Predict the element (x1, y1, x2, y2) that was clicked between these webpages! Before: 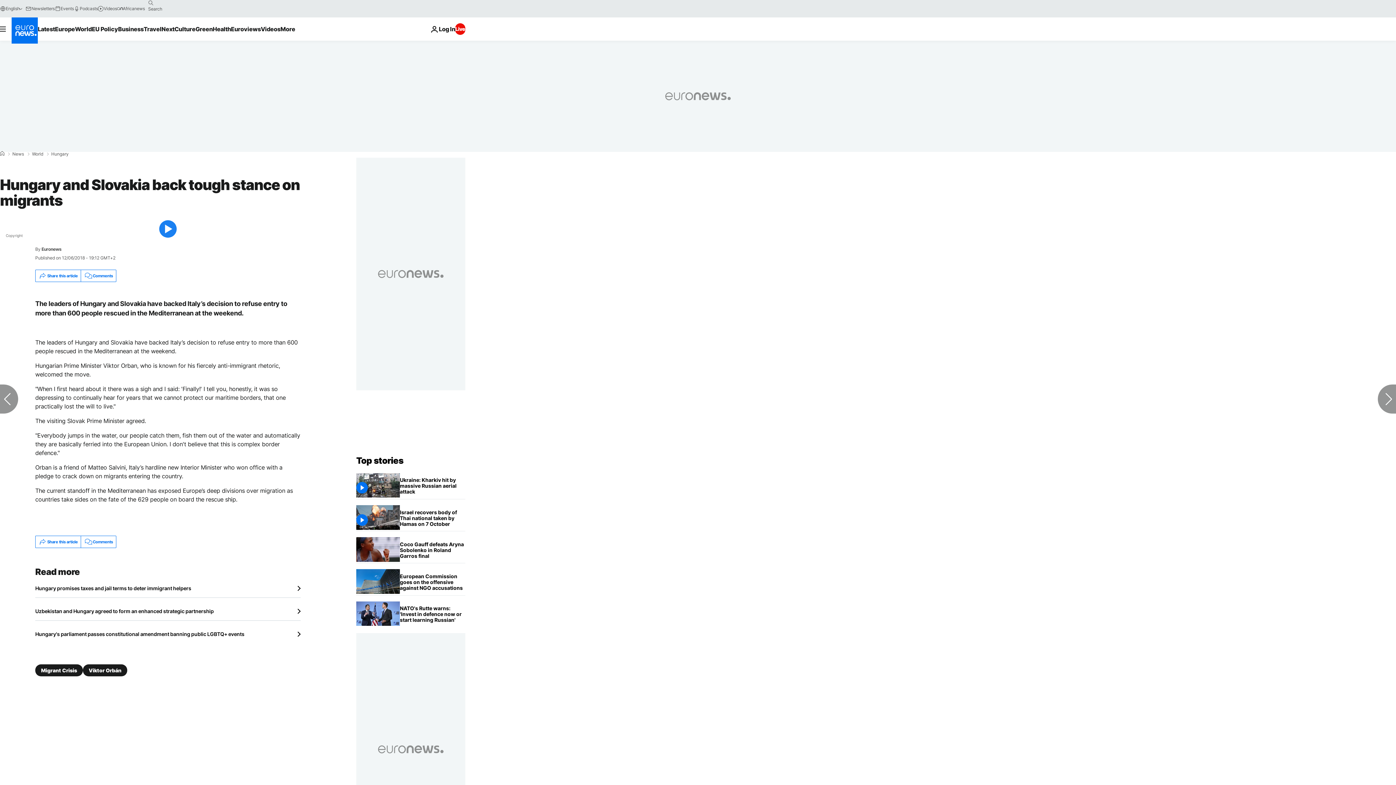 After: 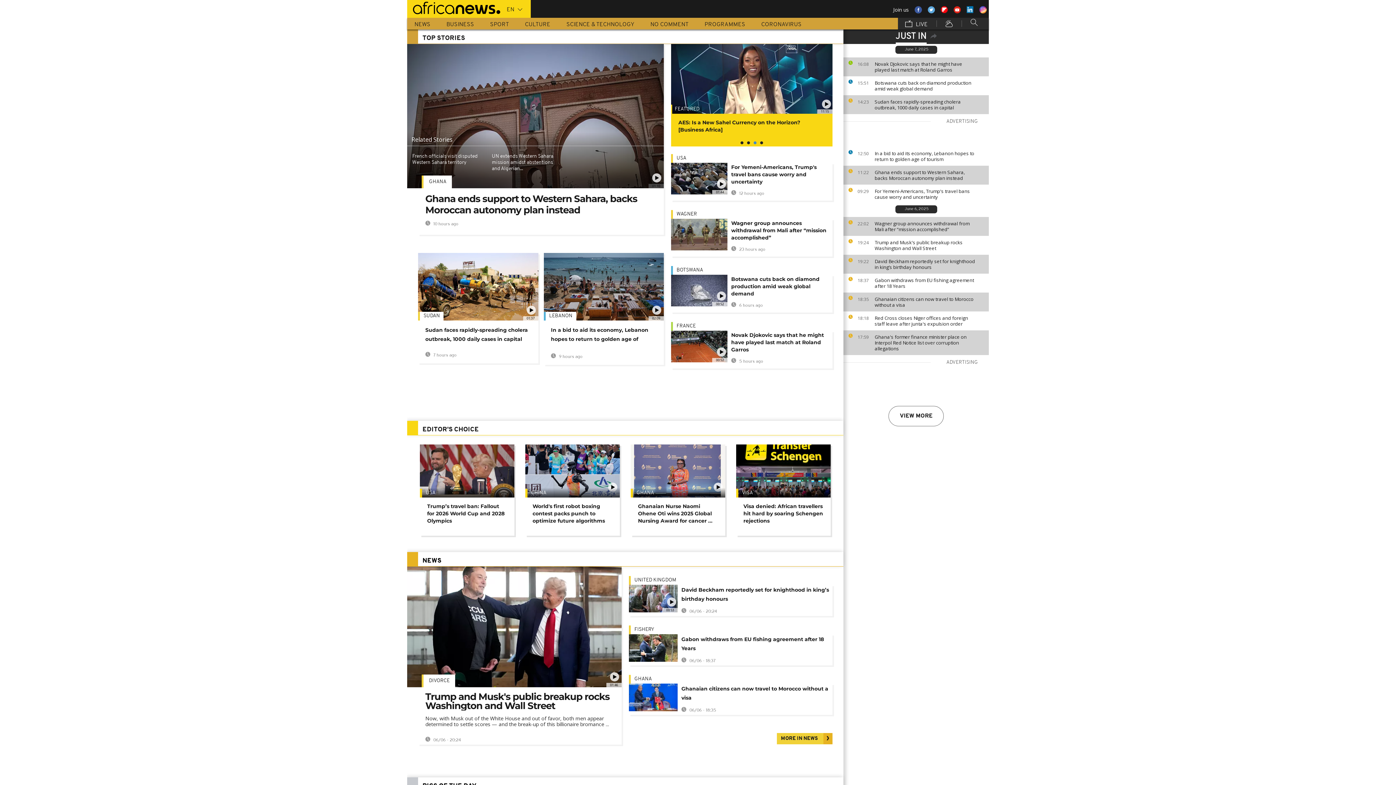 Action: label: Africanews bbox: (117, 5, 144, 11)